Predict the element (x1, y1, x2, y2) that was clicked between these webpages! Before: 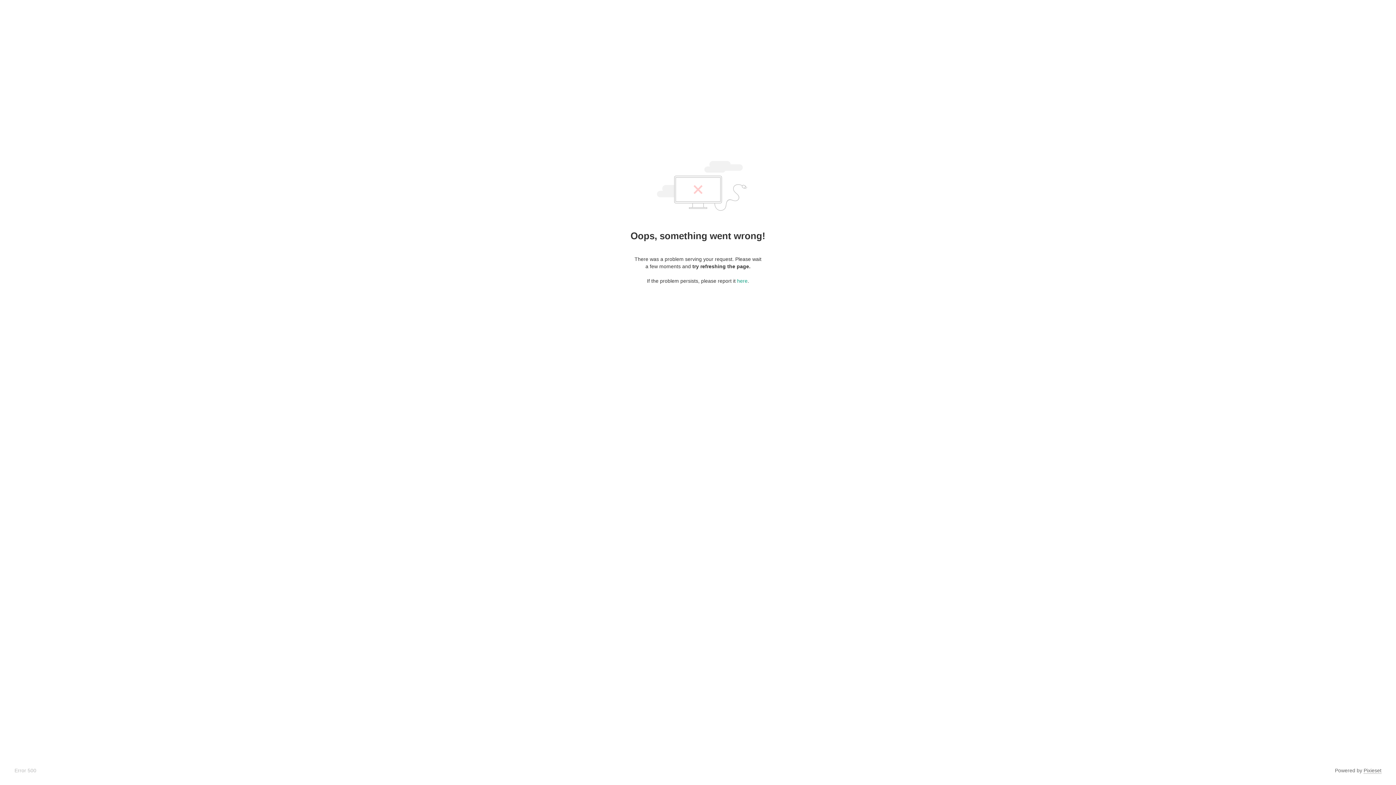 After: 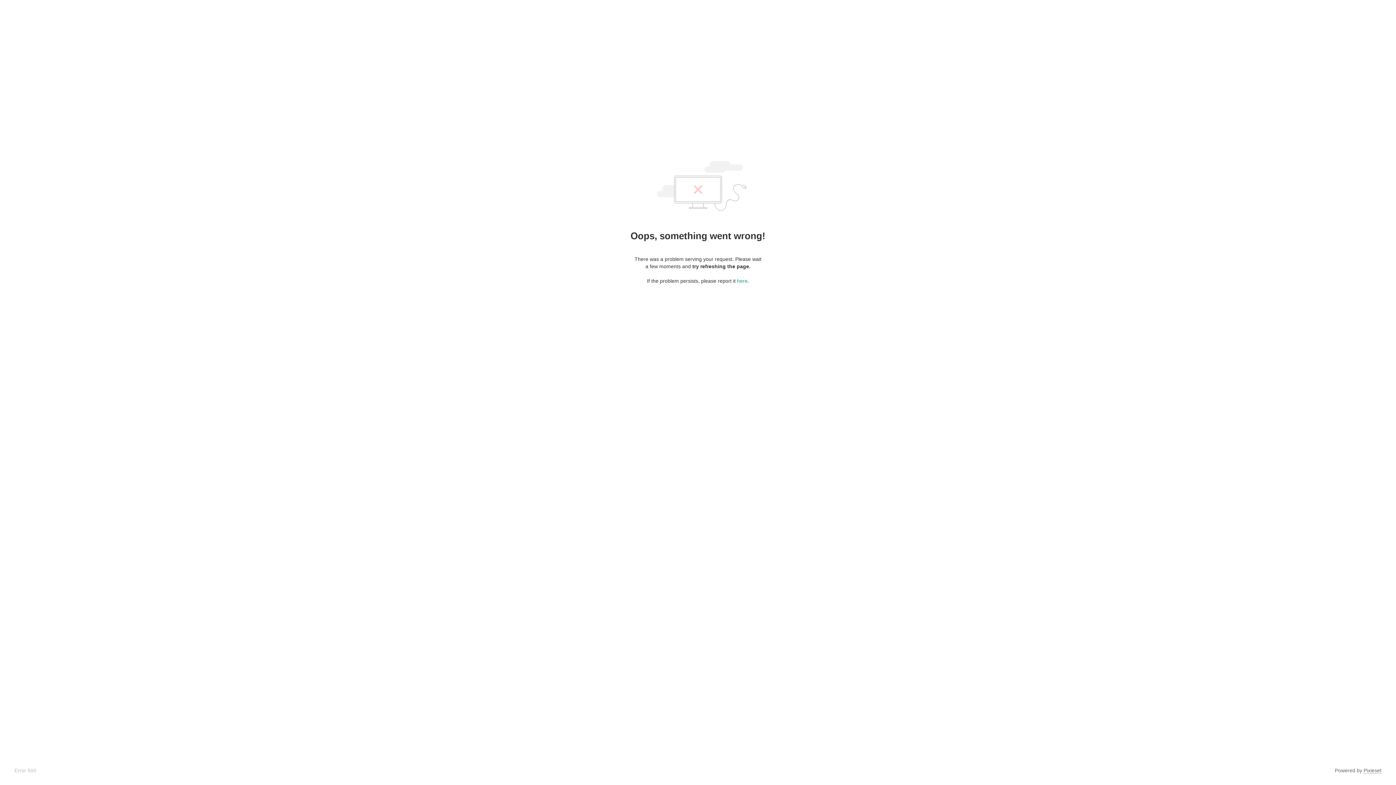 Action: bbox: (1364, 768, 1381, 774) label: Pixieset